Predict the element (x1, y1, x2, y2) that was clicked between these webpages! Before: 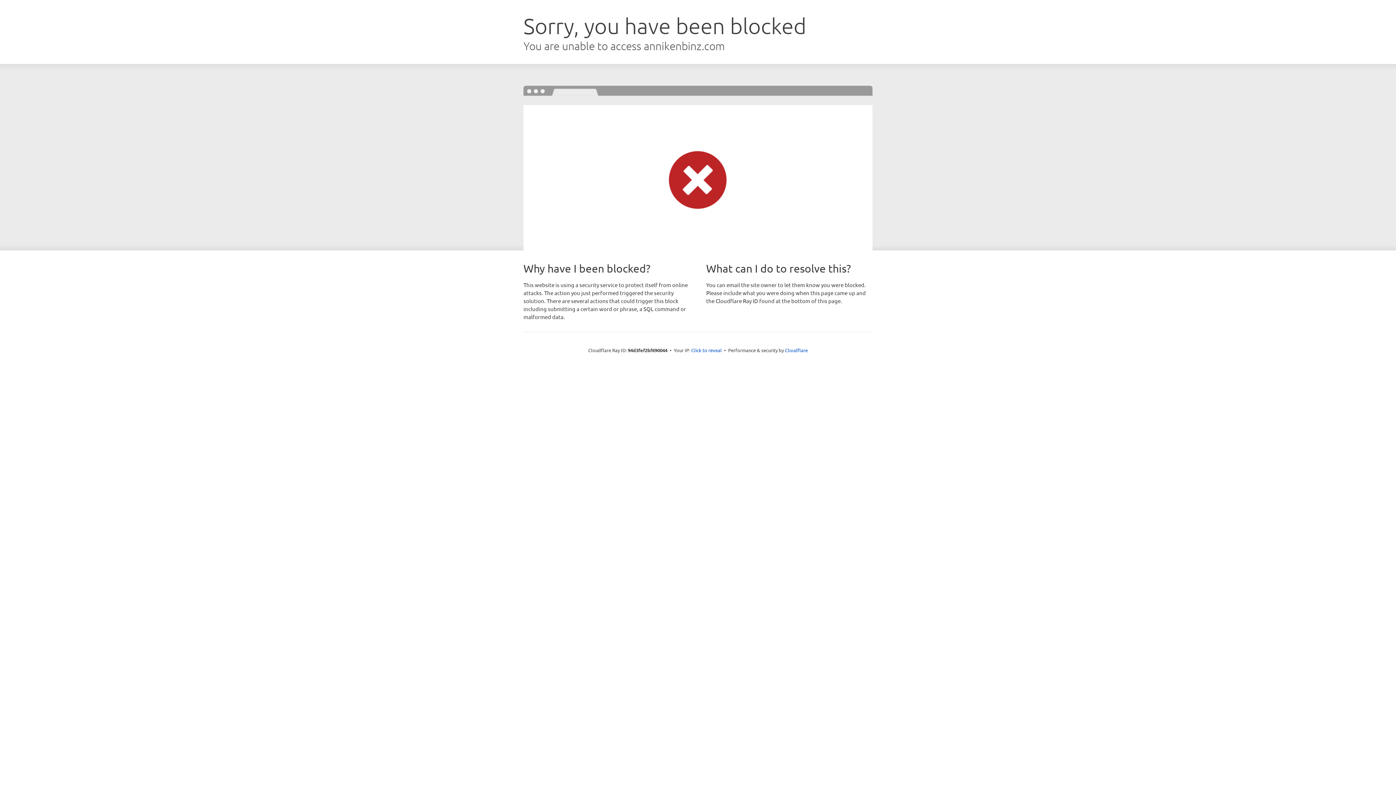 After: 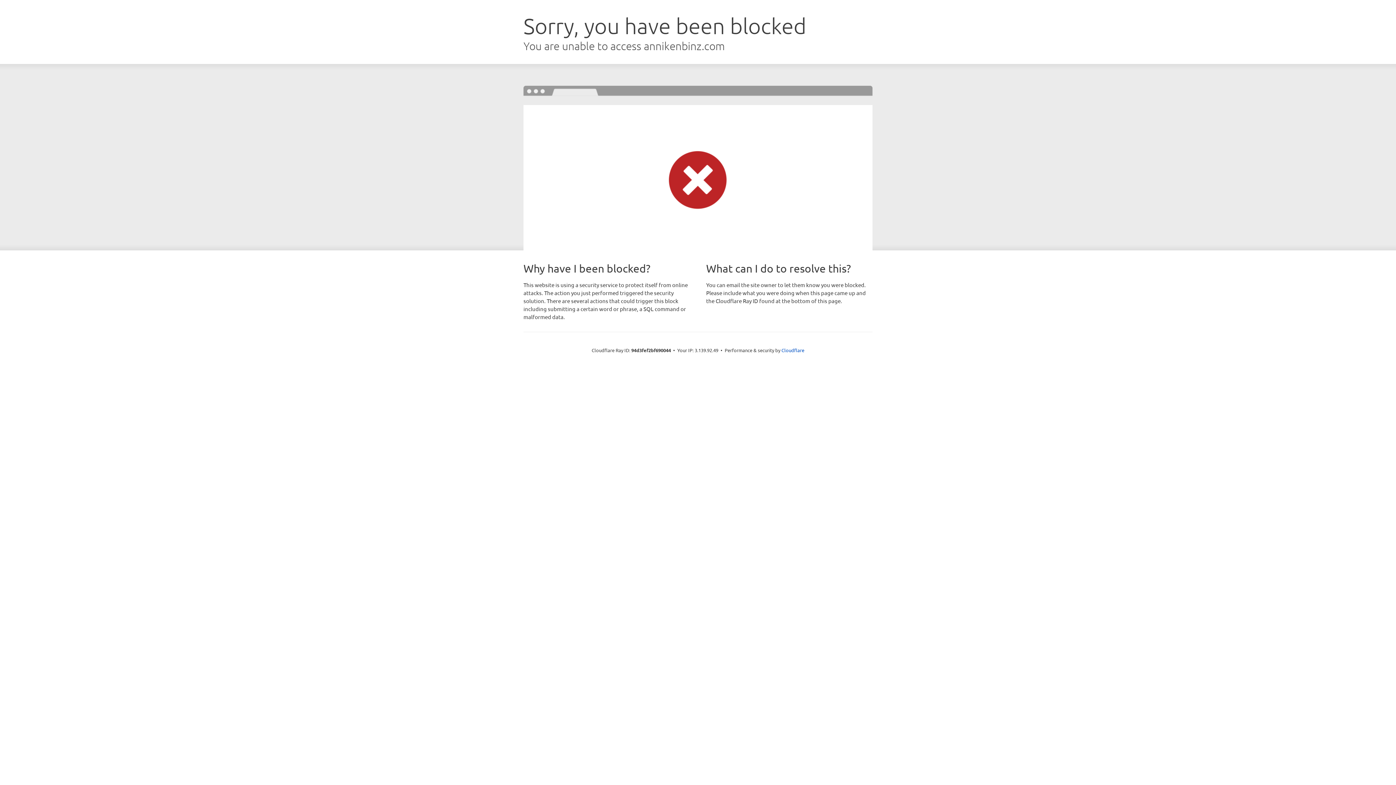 Action: label: Click to reveal bbox: (691, 346, 722, 353)